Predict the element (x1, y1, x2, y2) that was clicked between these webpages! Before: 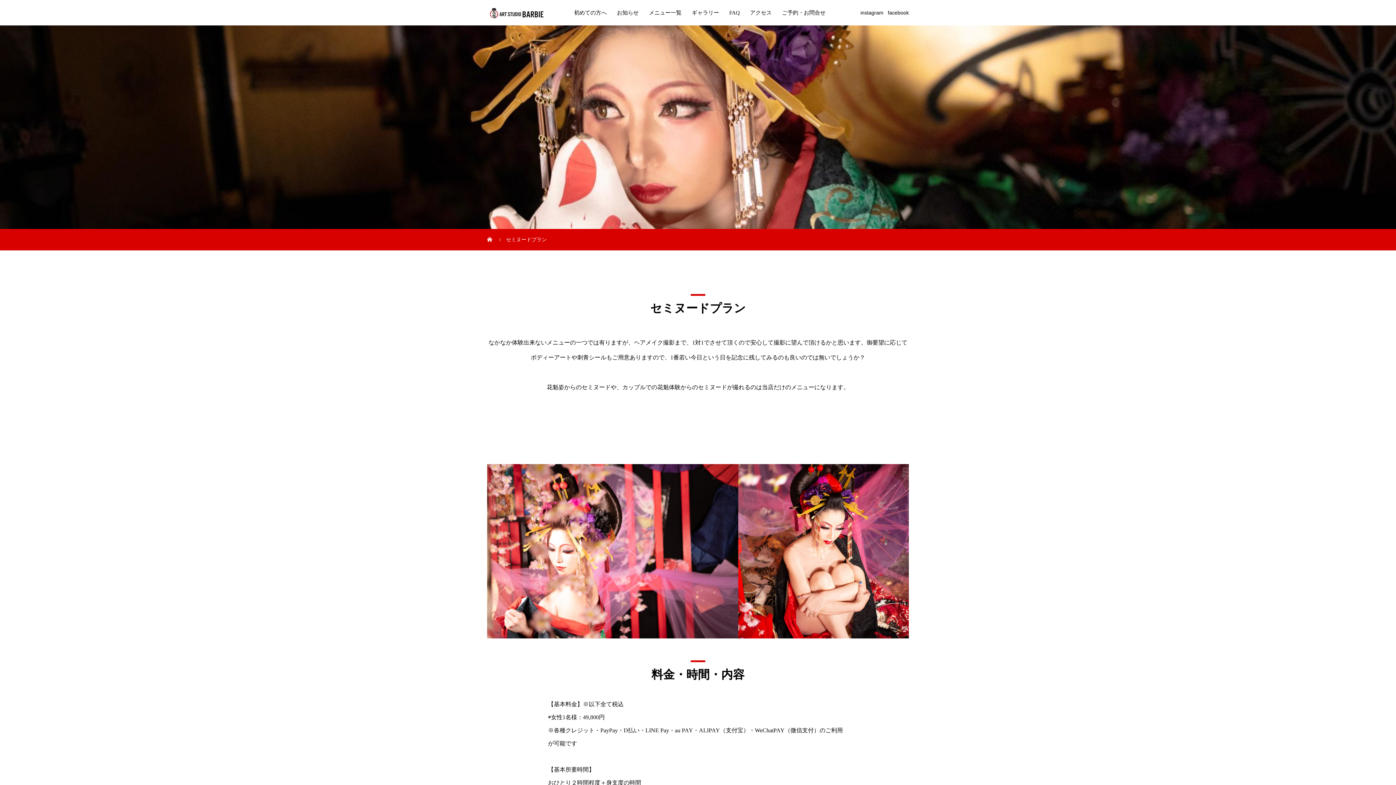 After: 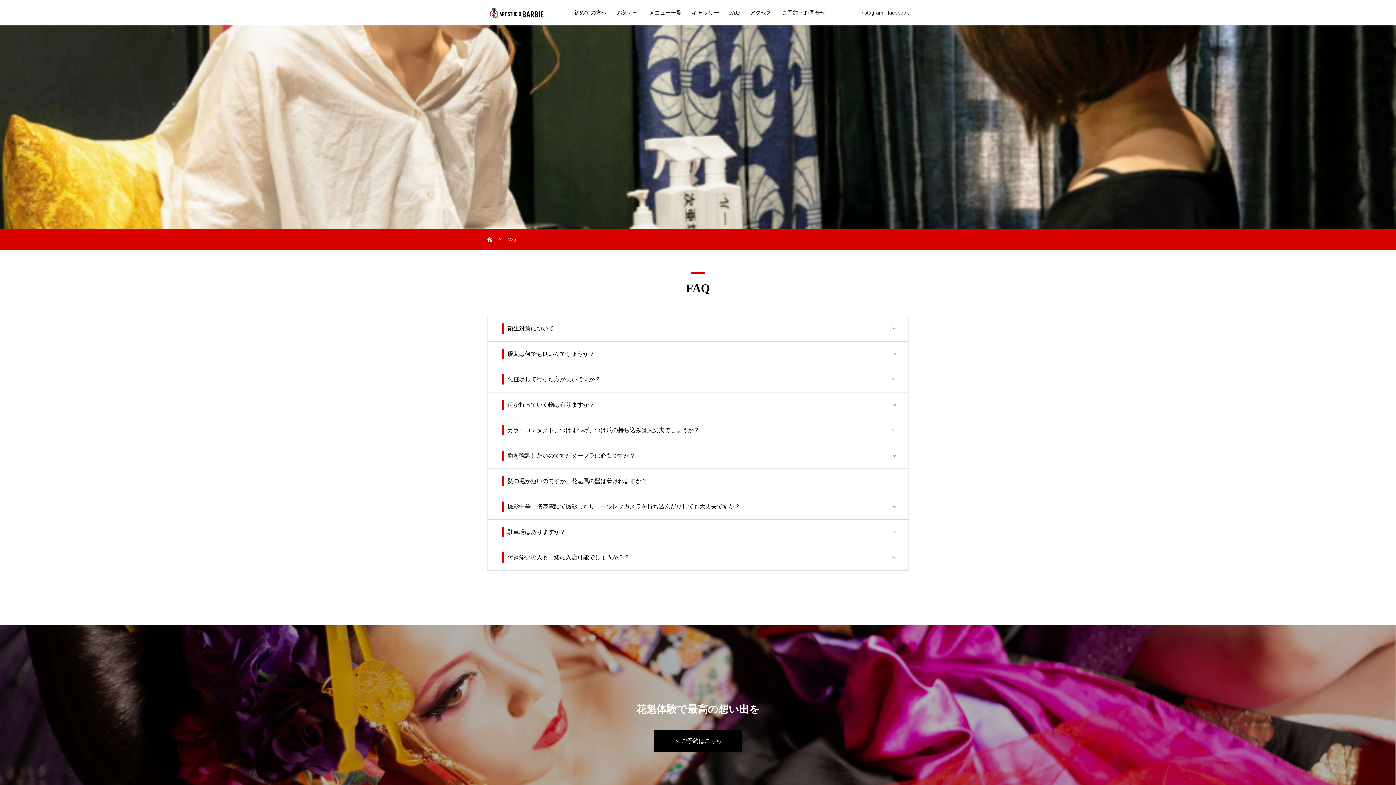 Action: label: FAQ bbox: (724, 0, 745, 25)